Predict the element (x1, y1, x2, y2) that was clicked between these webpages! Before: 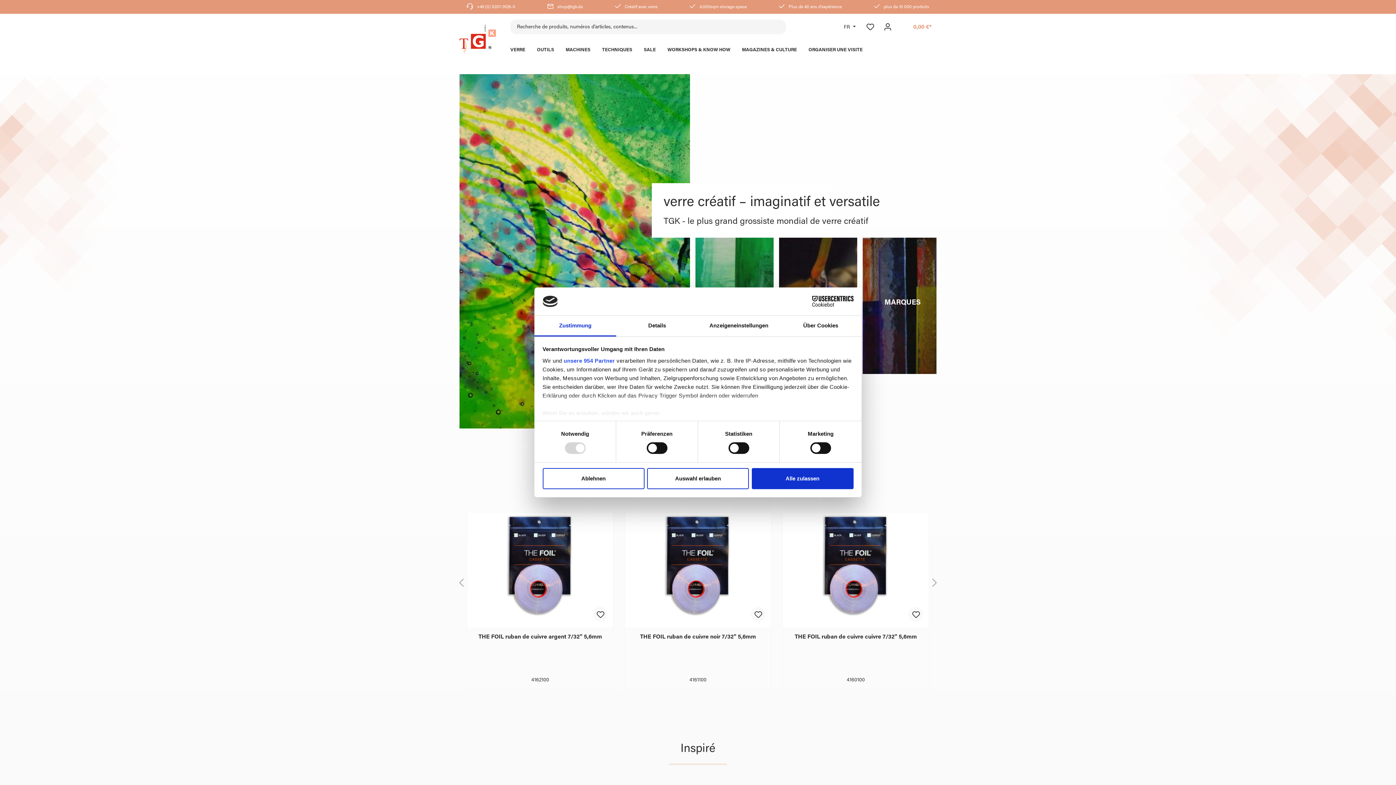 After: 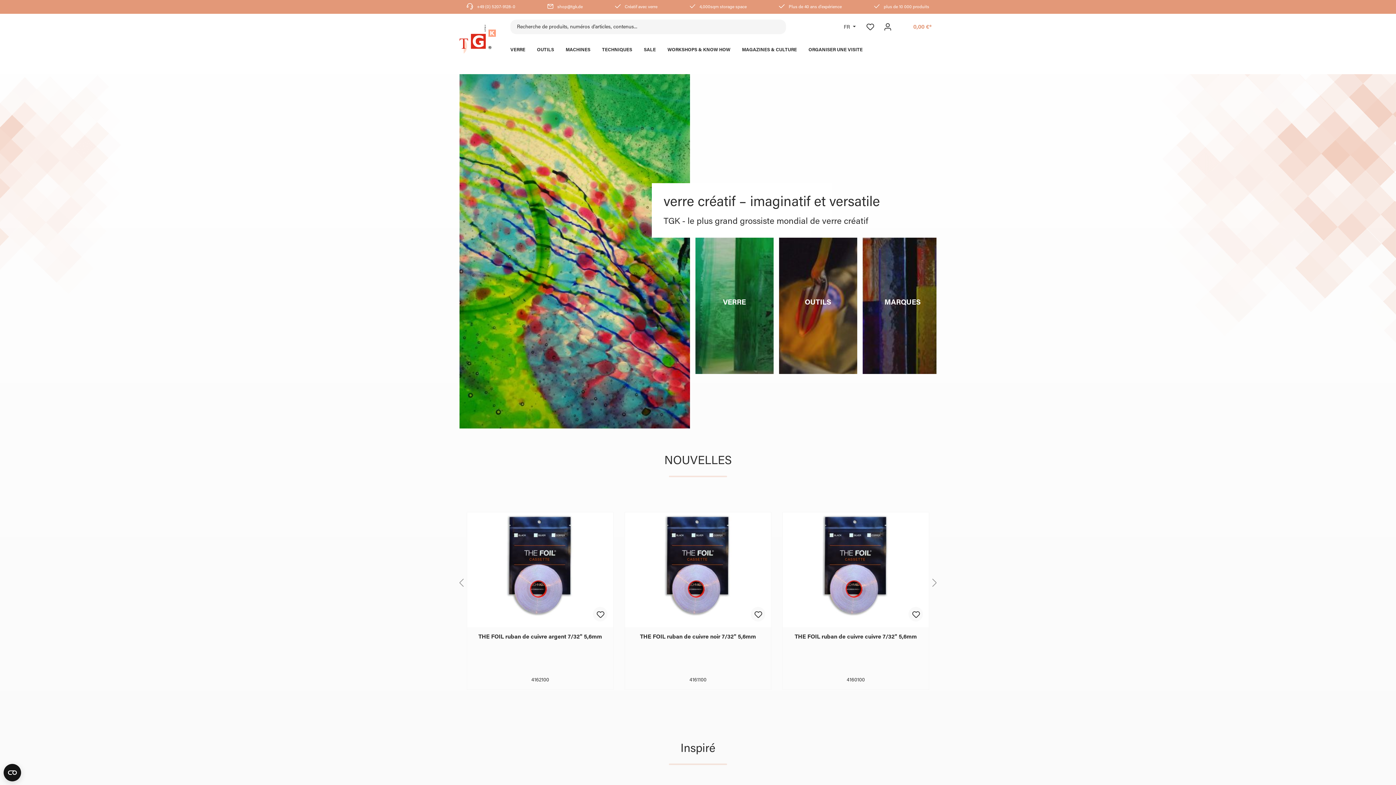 Action: label: Auswahl erlauben bbox: (647, 468, 749, 489)